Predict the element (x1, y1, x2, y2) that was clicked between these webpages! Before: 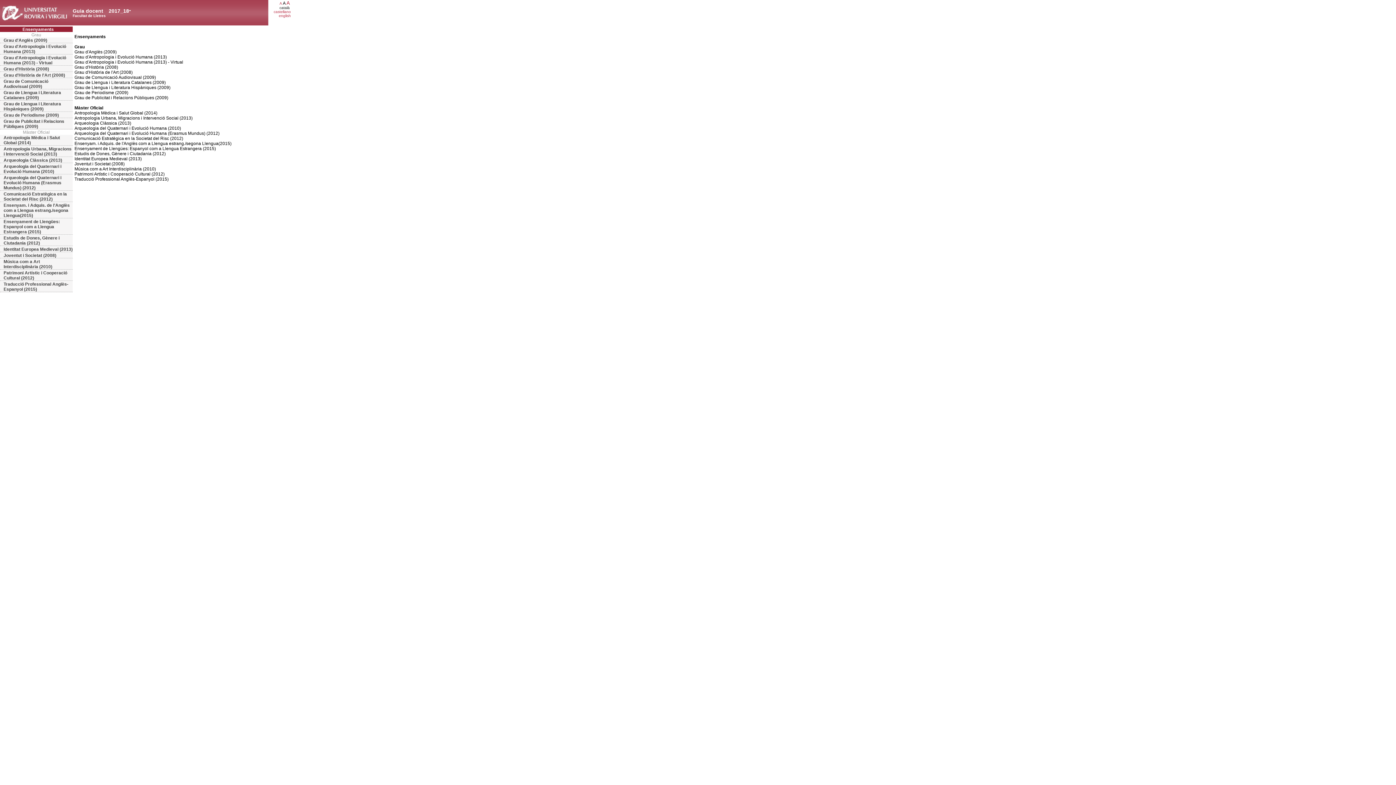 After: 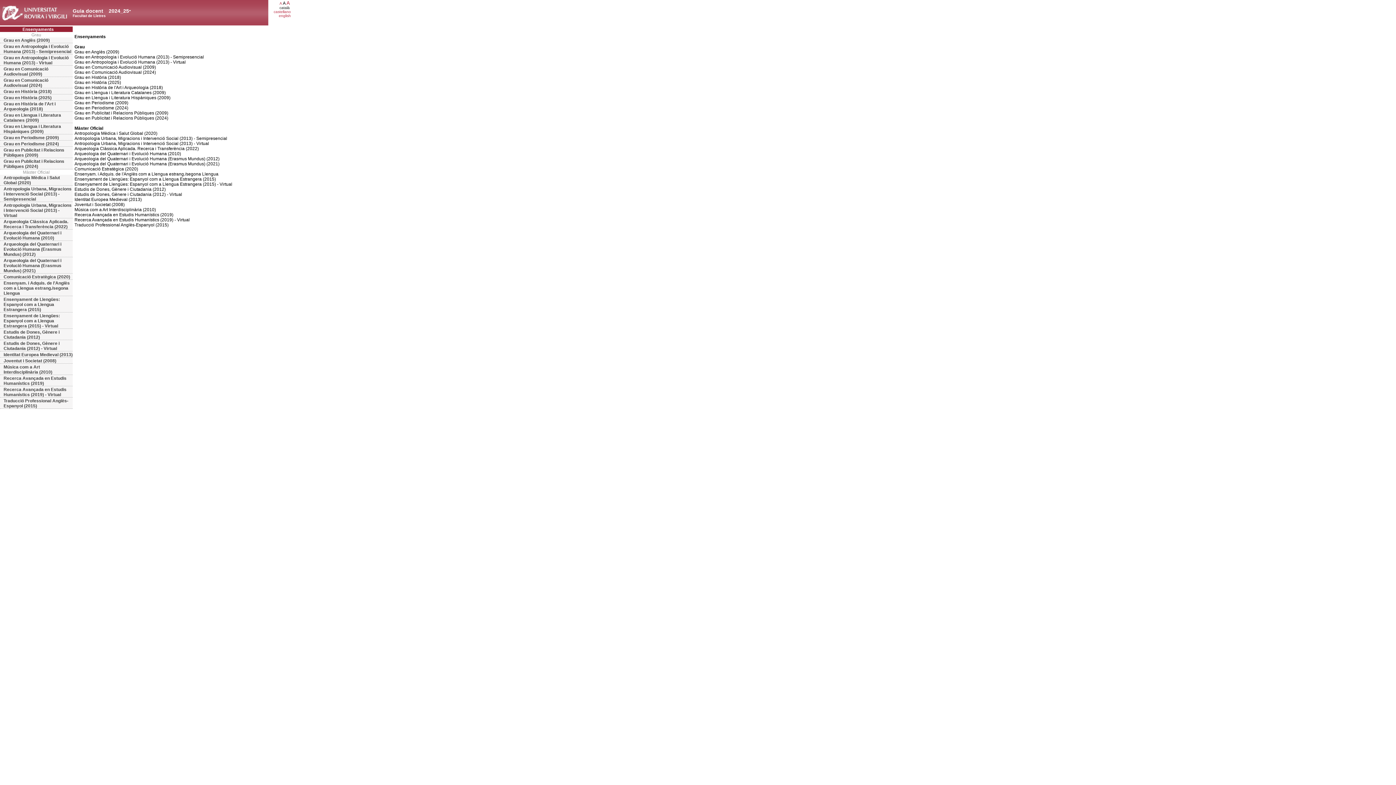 Action: label: Ensenyaments bbox: (0, 26, 72, 32)